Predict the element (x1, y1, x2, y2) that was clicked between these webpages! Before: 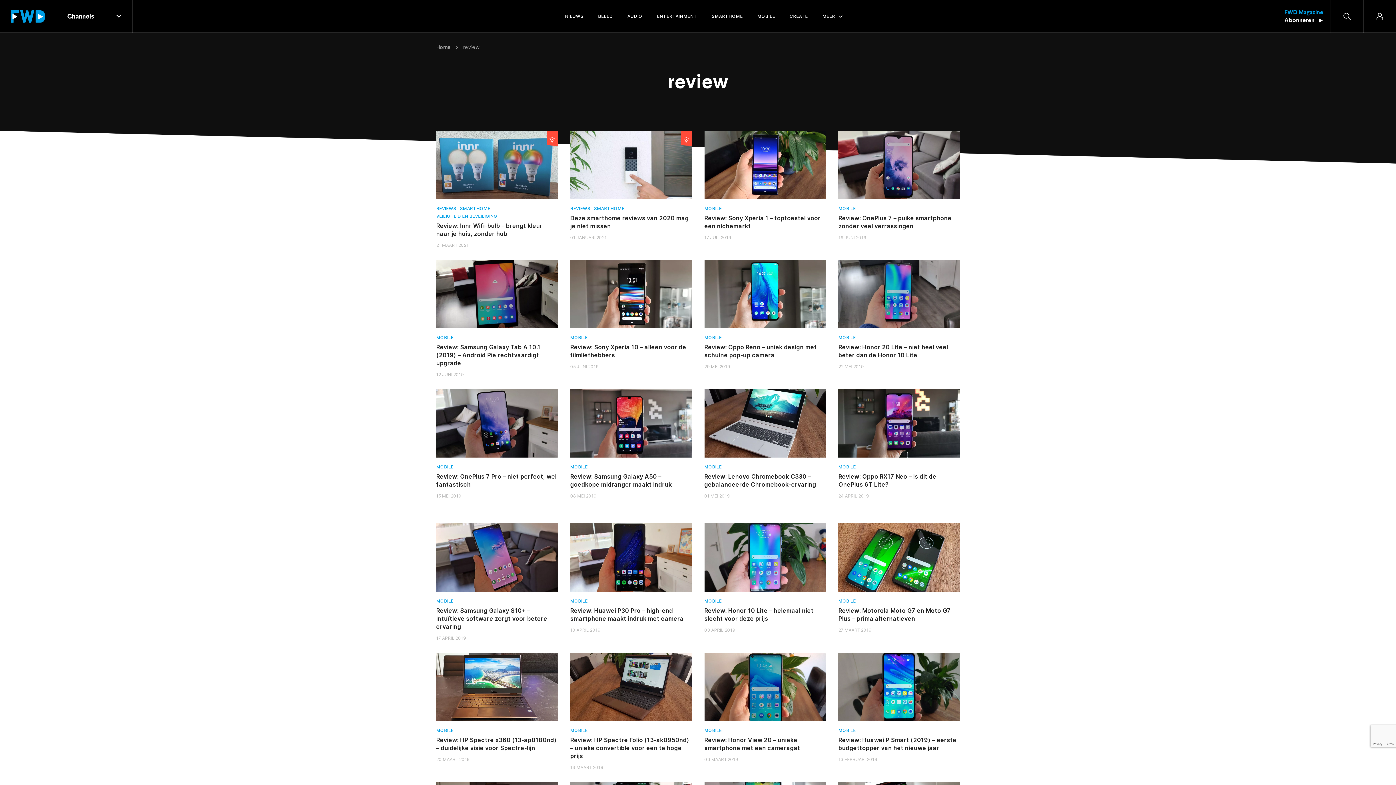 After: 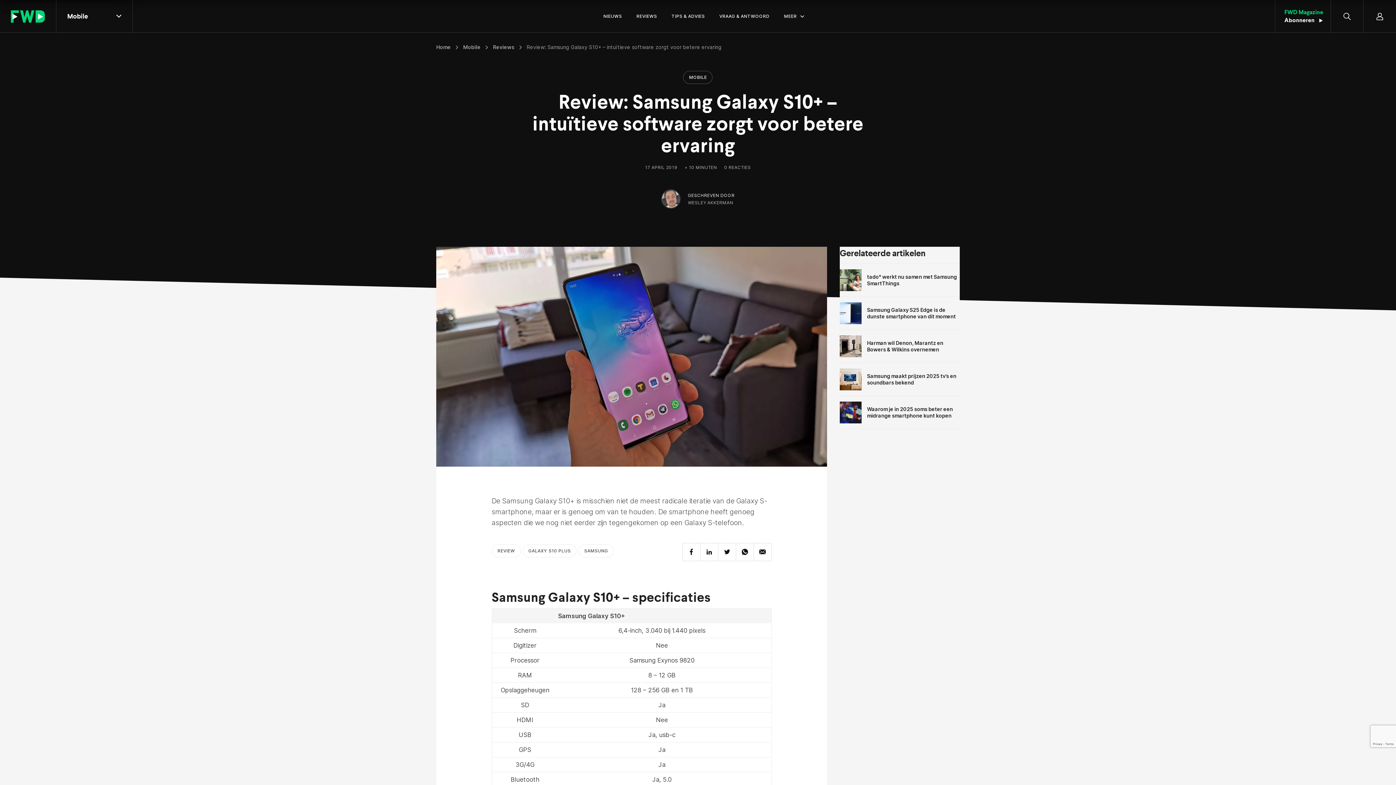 Action: bbox: (436, 523, 557, 592)